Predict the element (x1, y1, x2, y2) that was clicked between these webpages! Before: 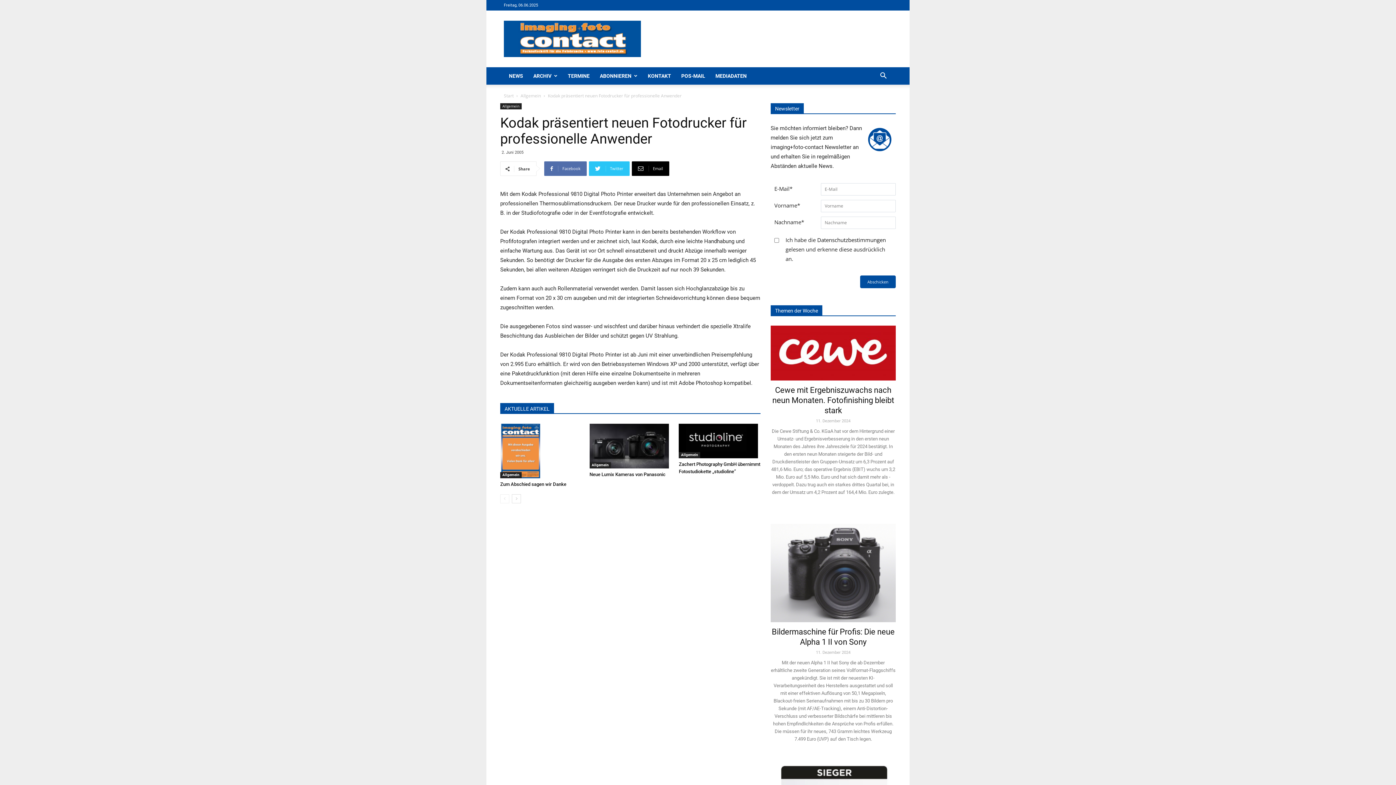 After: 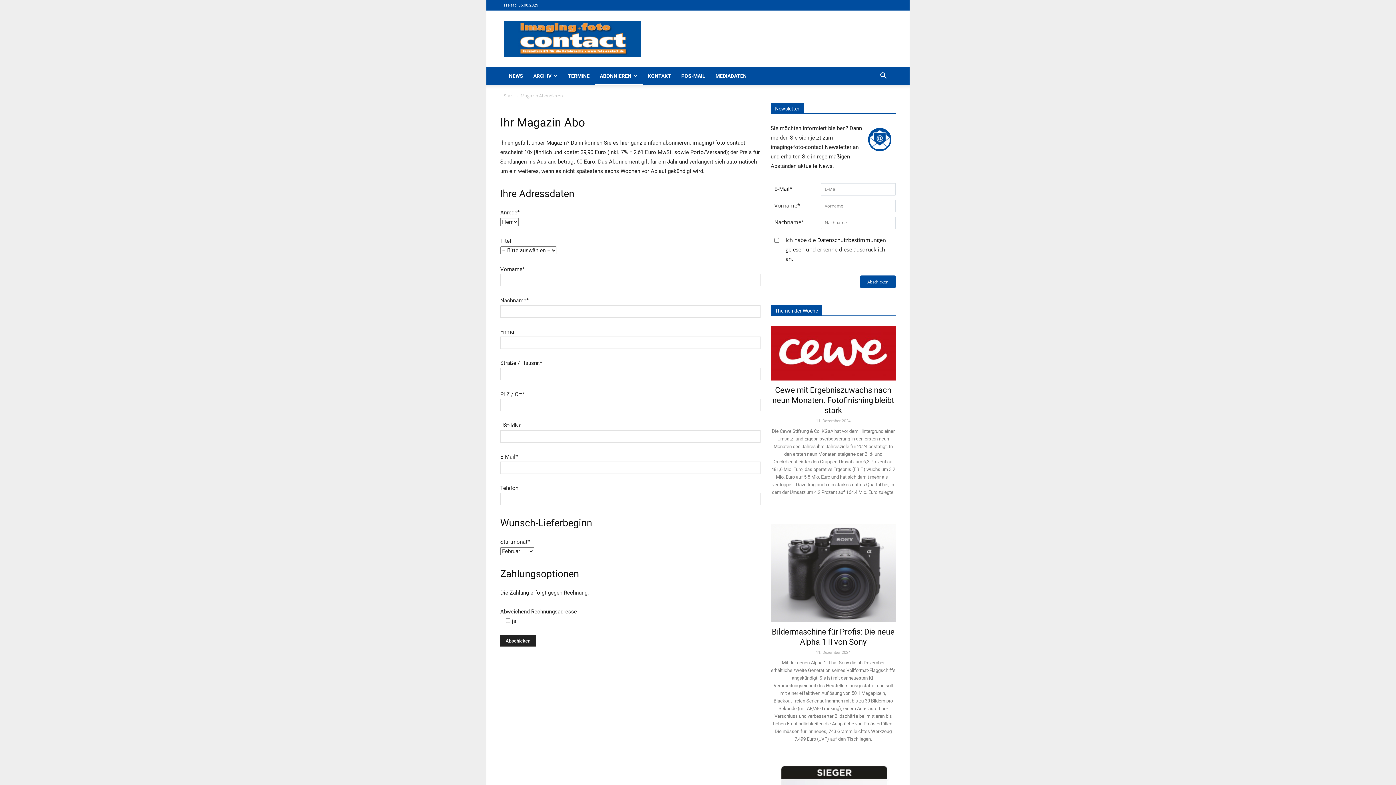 Action: bbox: (594, 67, 642, 84) label: ABONNIEREN